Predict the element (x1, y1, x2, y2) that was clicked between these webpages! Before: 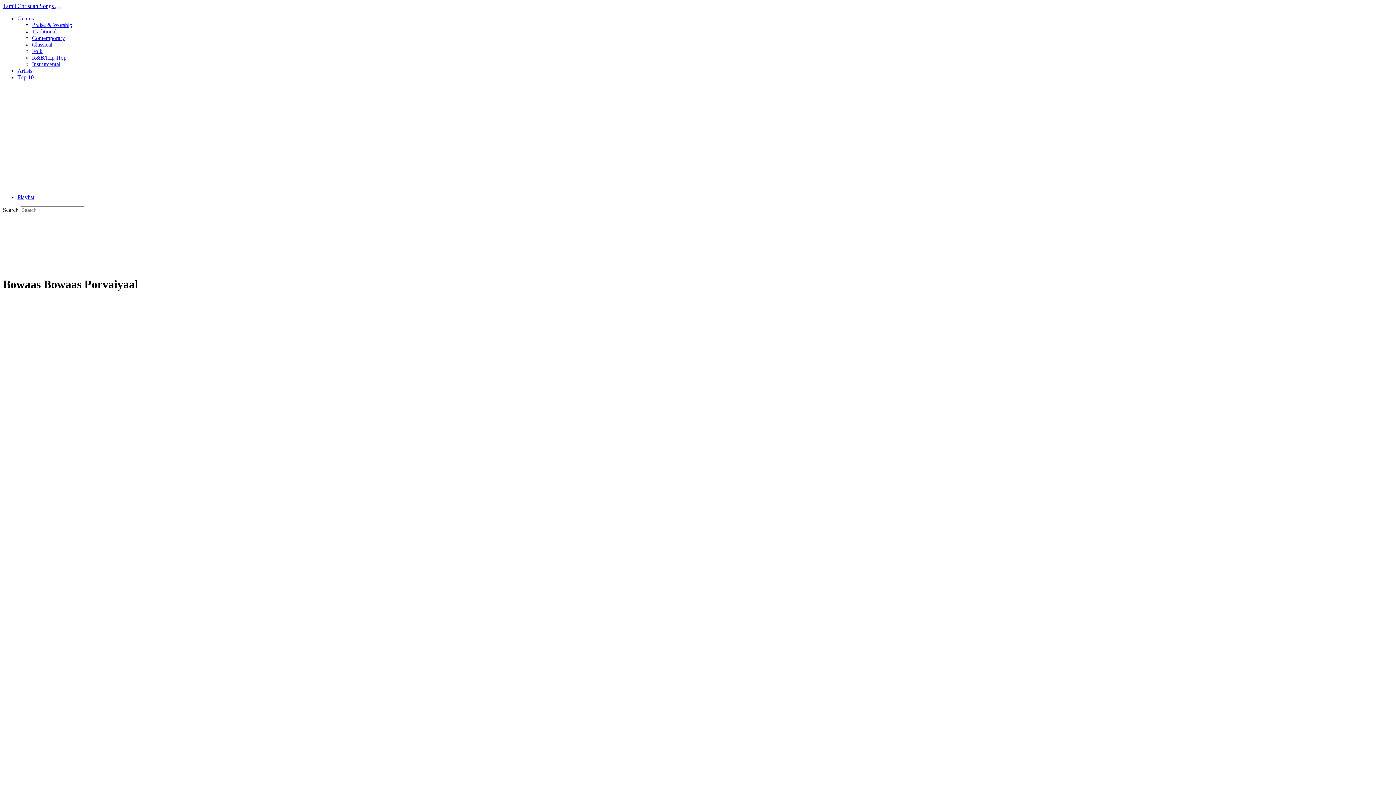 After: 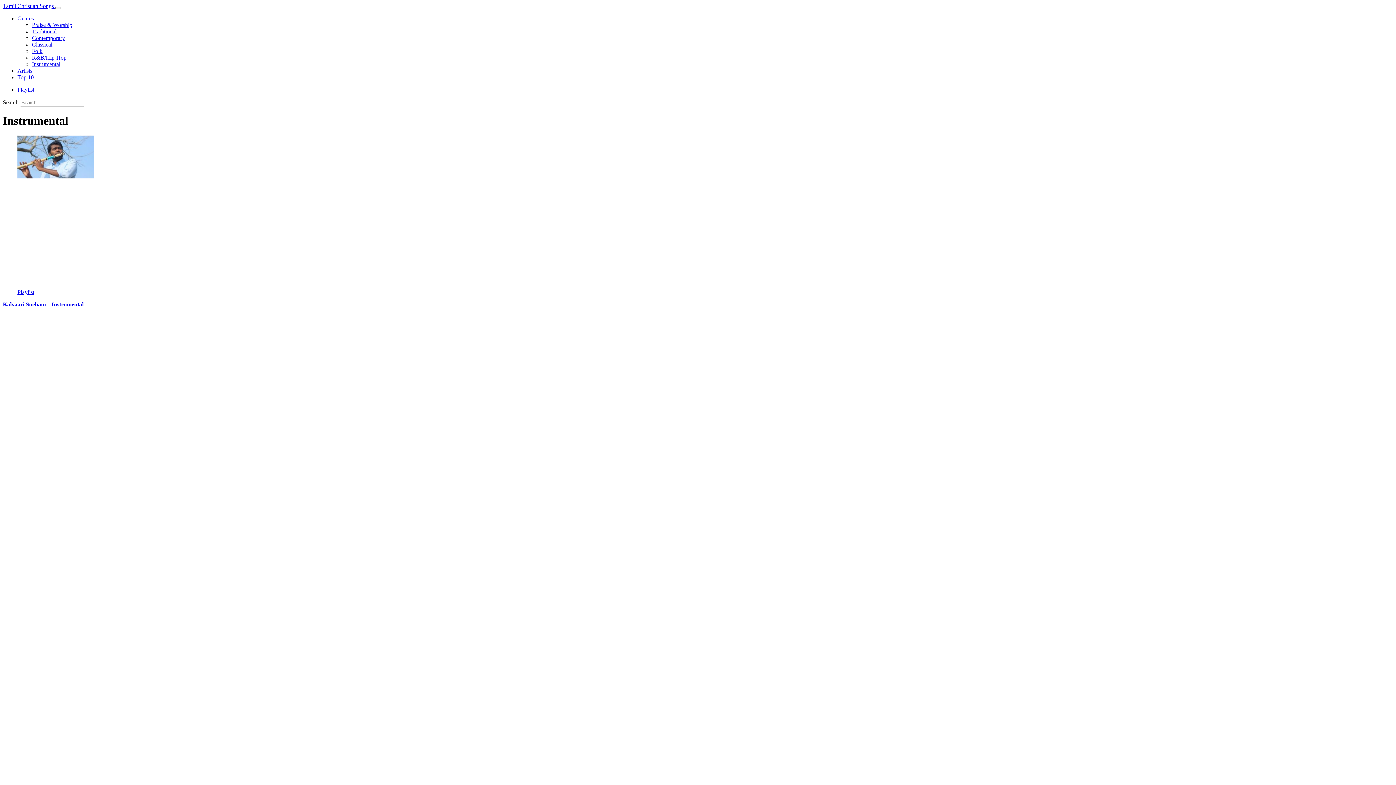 Action: bbox: (32, 61, 60, 67) label: Instrumental